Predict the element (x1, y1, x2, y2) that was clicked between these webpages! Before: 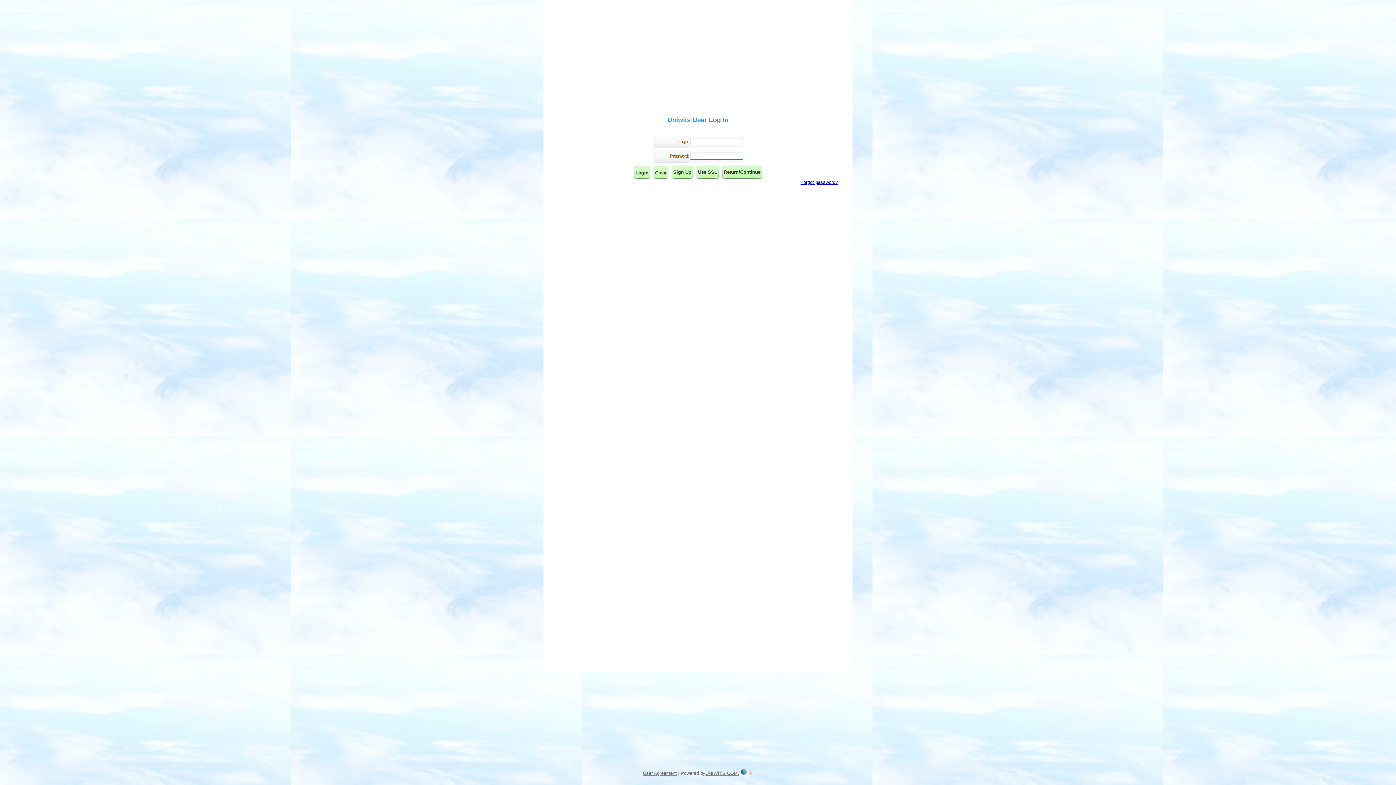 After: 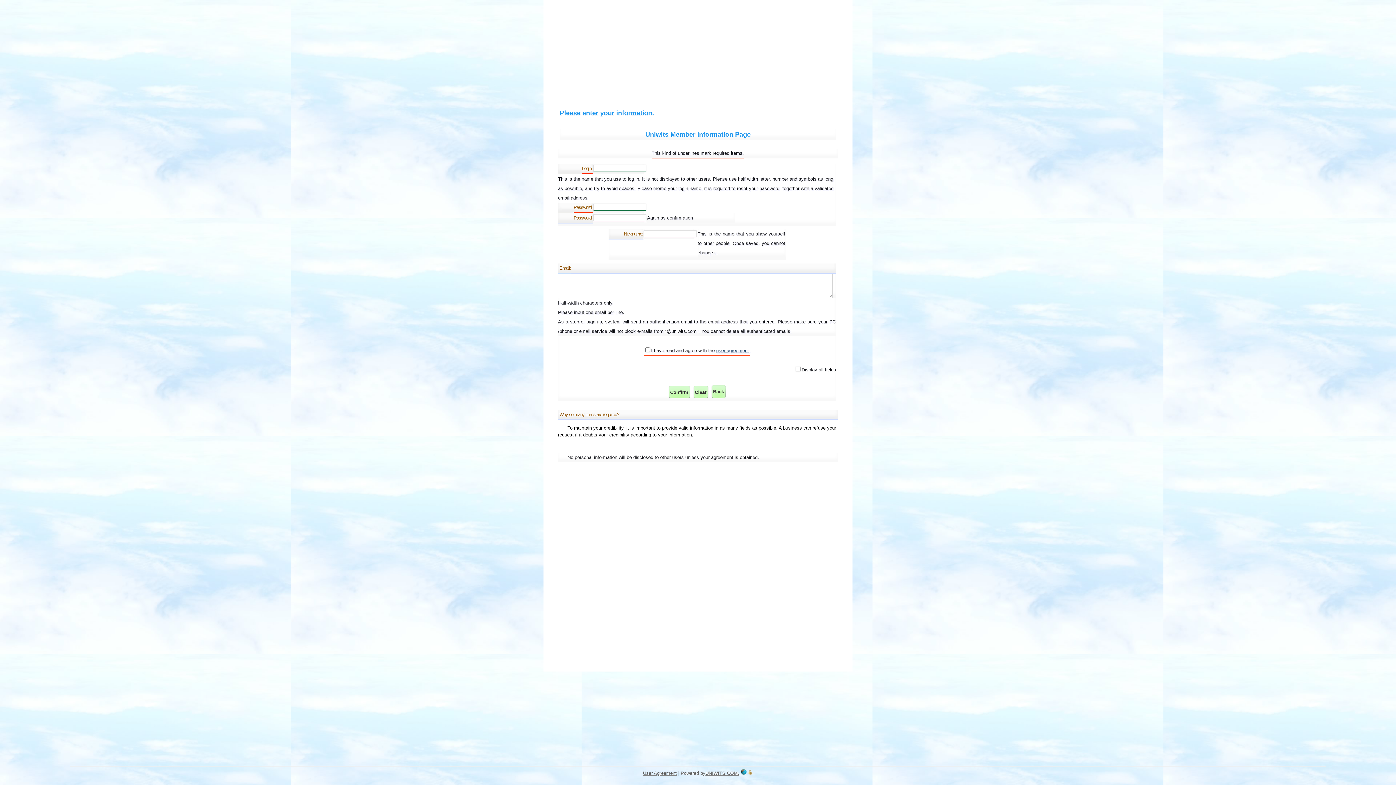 Action: label: Sign Up bbox: (671, 165, 693, 179)